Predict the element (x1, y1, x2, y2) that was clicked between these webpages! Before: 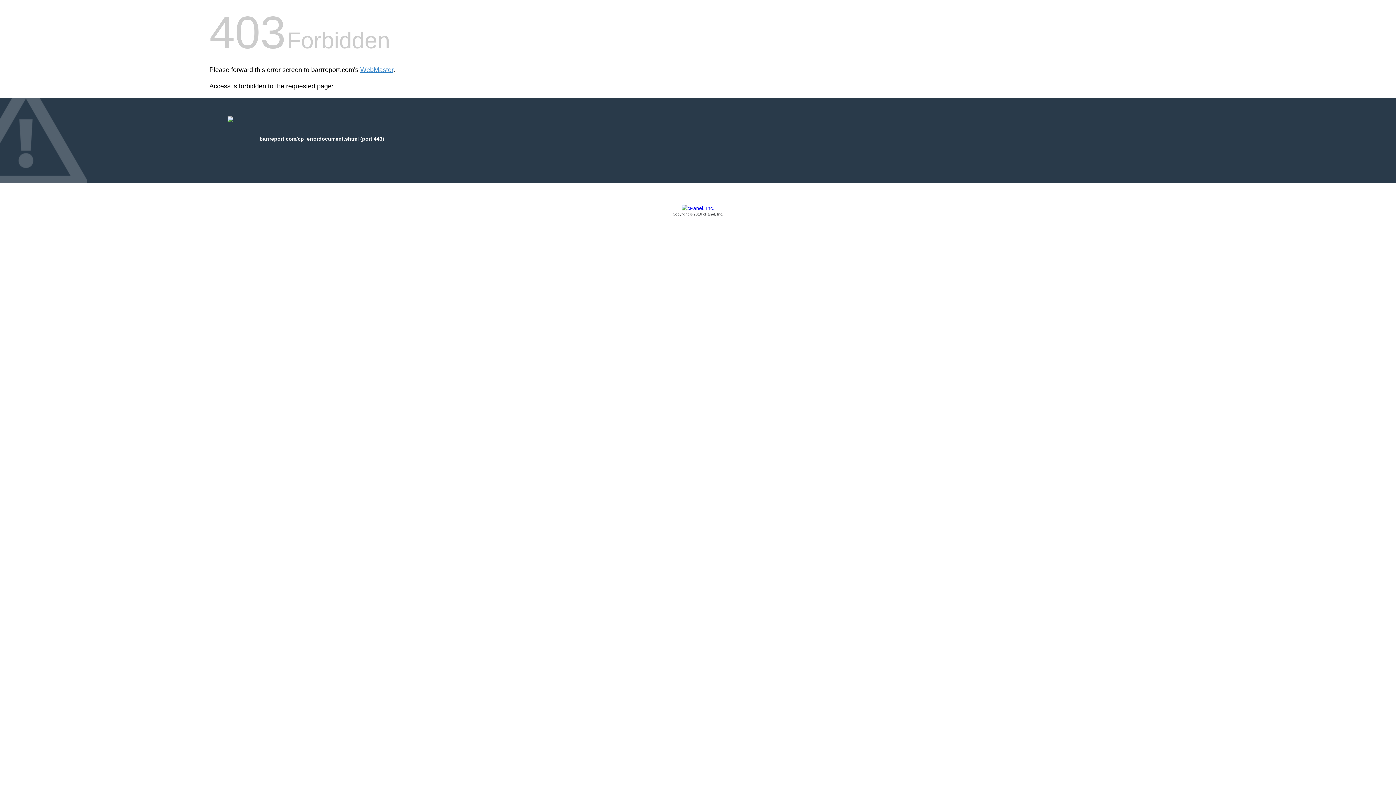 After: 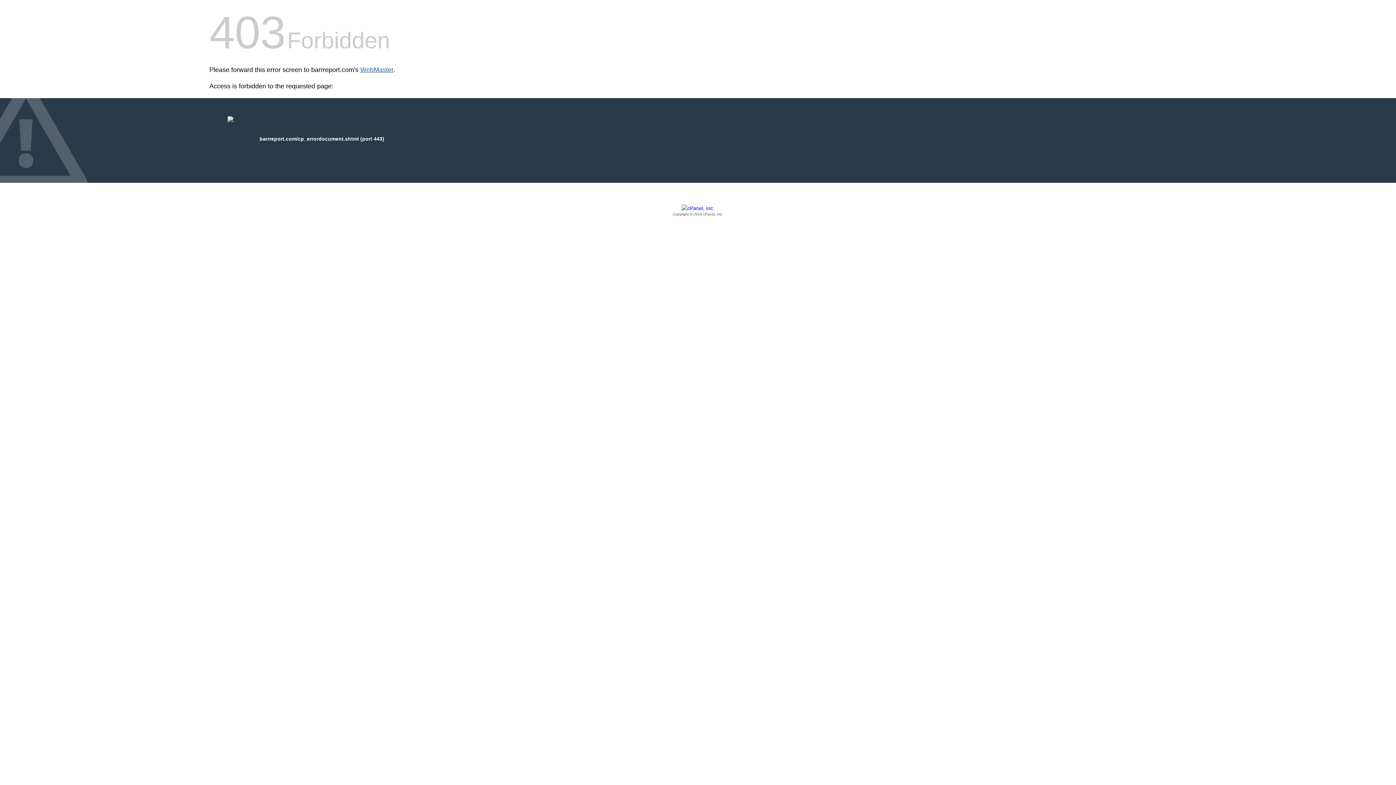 Action: label: WebMaster bbox: (360, 66, 393, 73)